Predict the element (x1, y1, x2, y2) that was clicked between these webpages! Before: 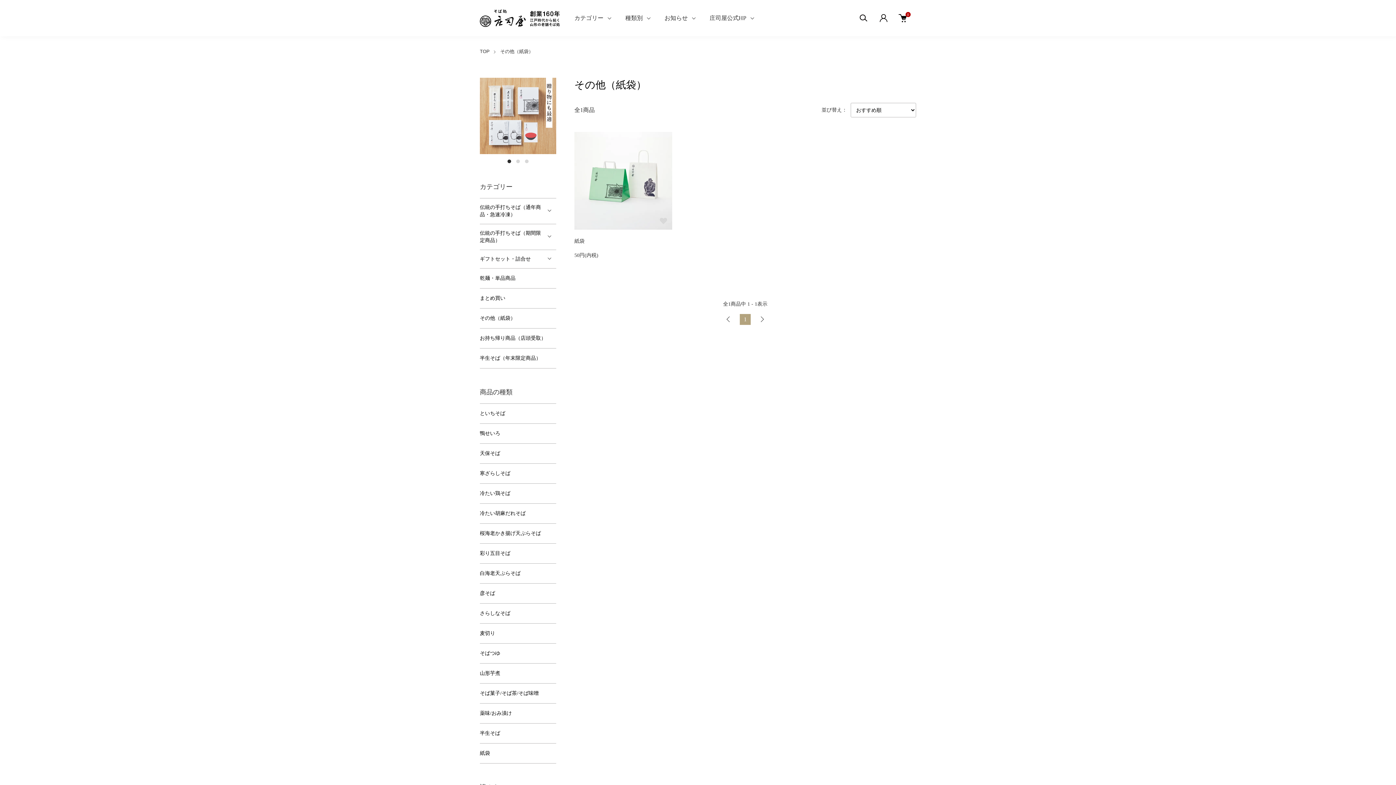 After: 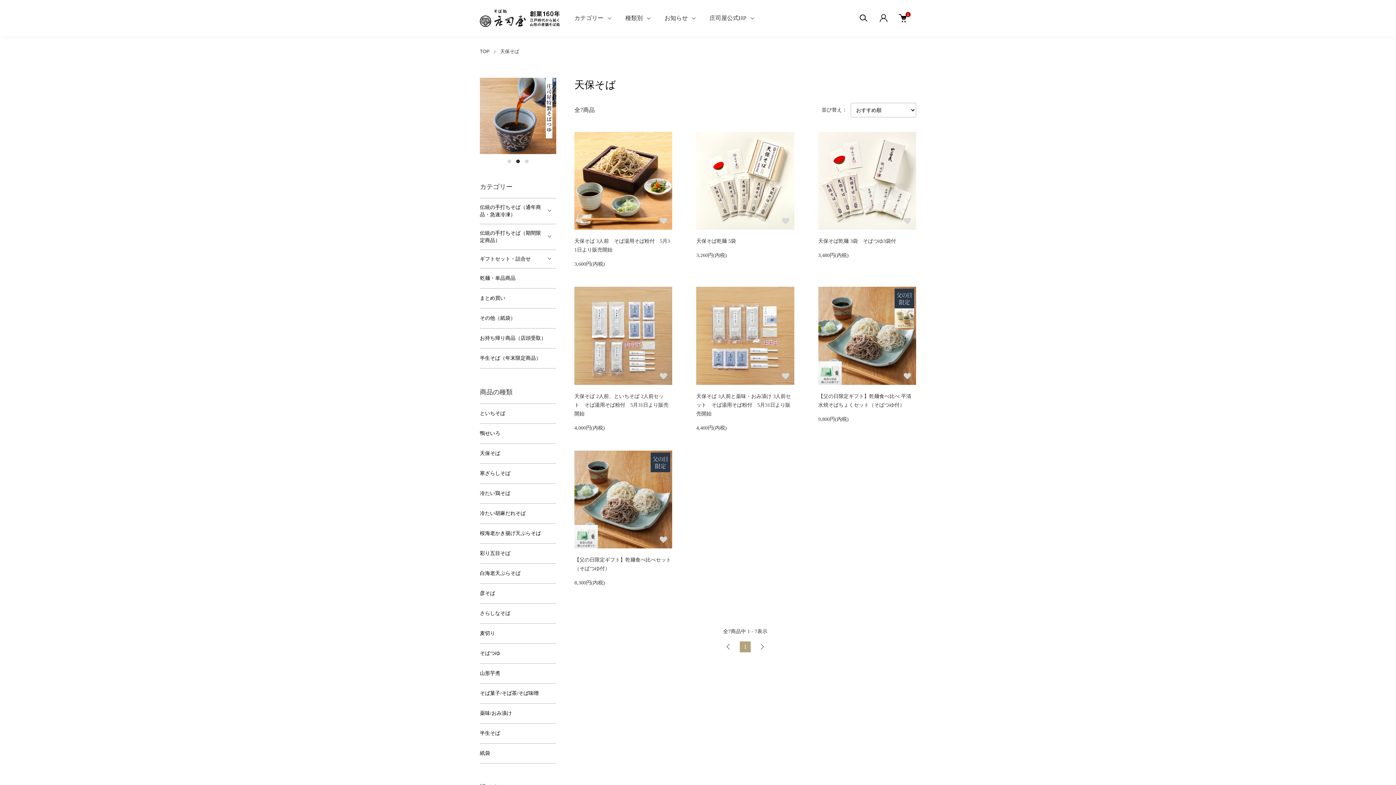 Action: bbox: (480, 444, 556, 463) label: 天保そば